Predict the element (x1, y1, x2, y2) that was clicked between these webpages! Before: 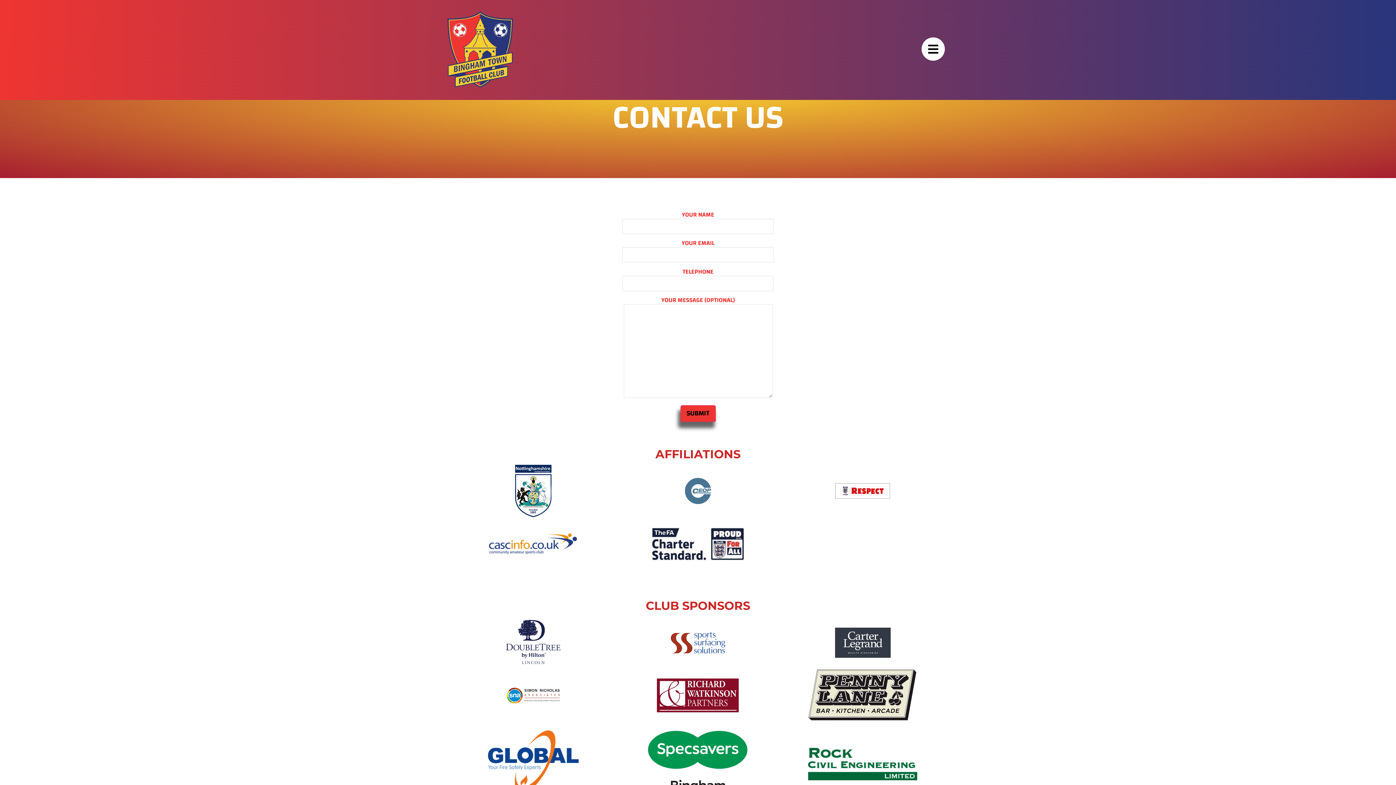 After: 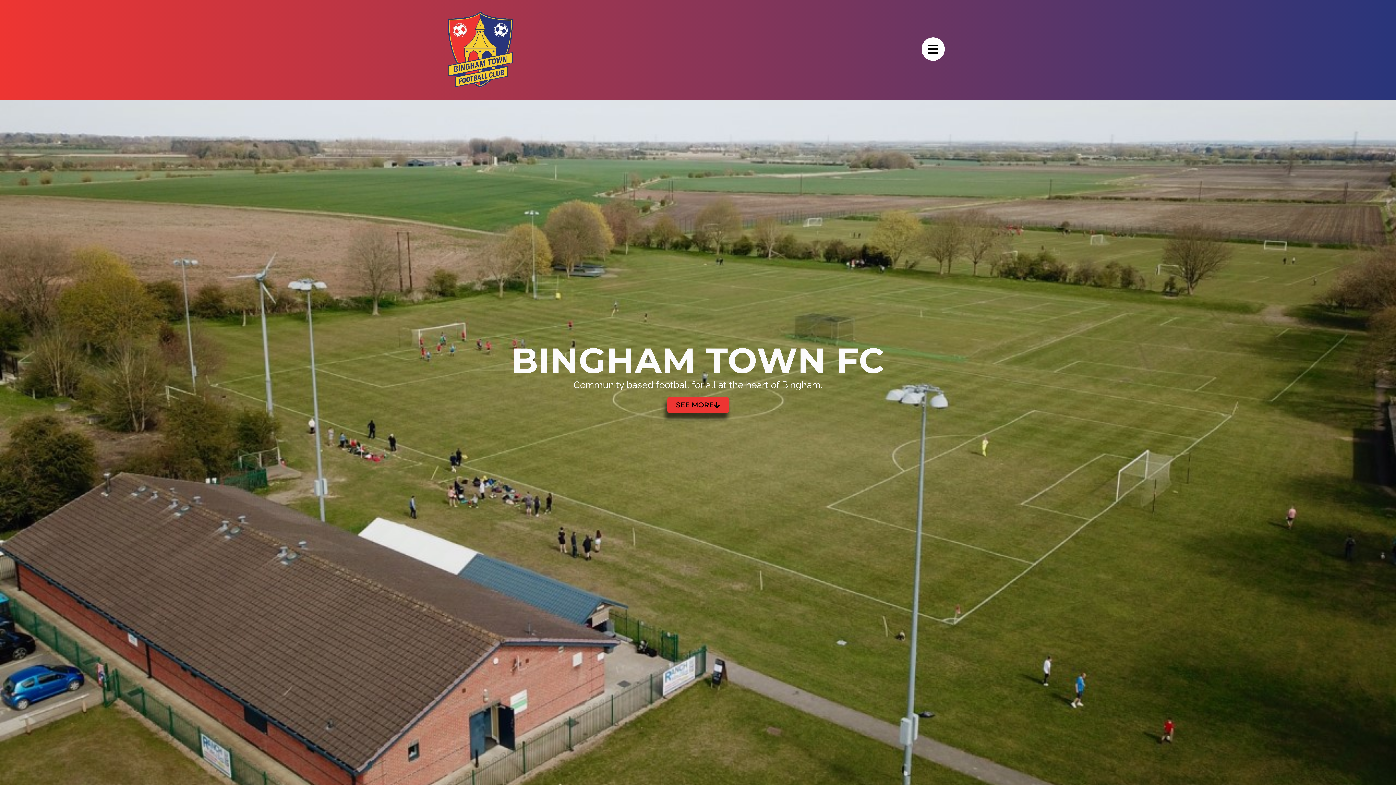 Action: bbox: (443, 2, 515, 97)